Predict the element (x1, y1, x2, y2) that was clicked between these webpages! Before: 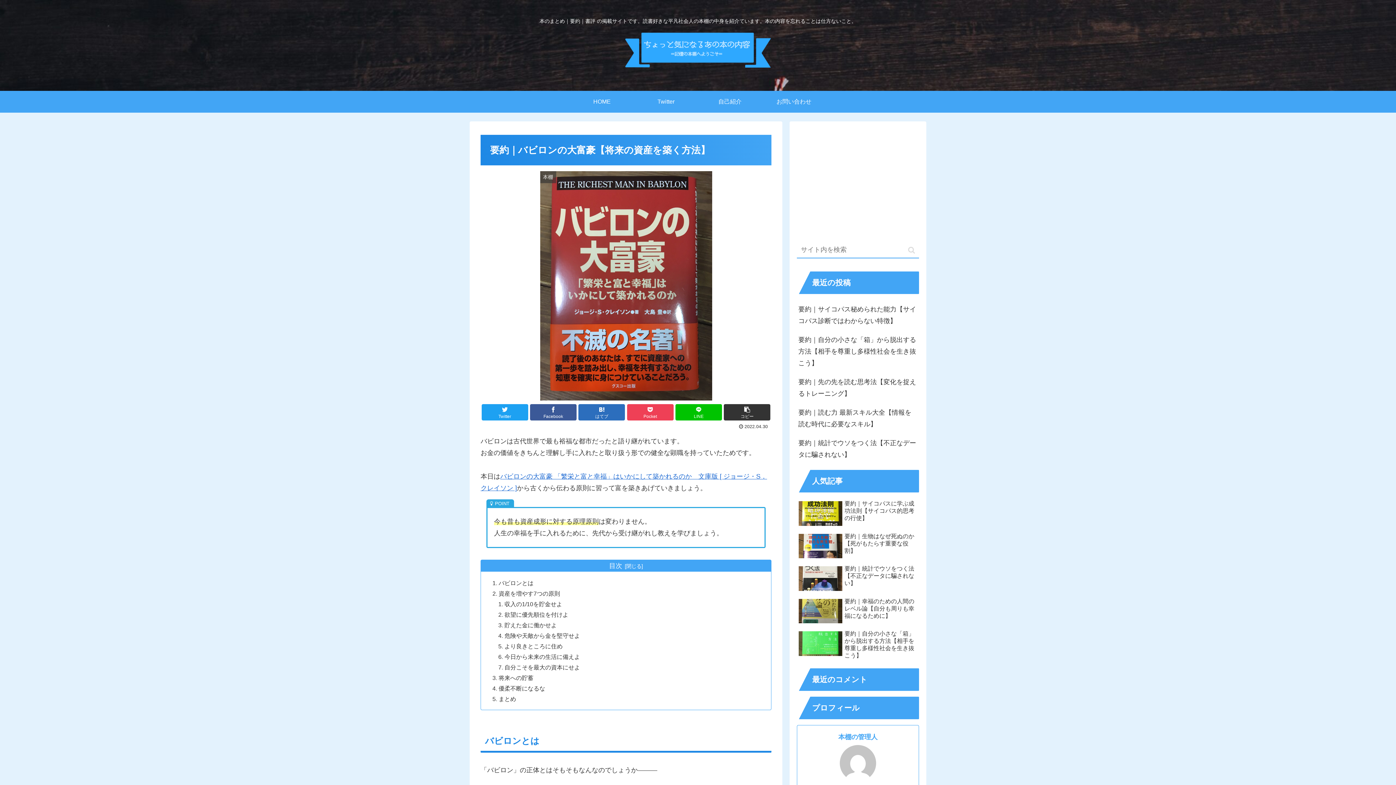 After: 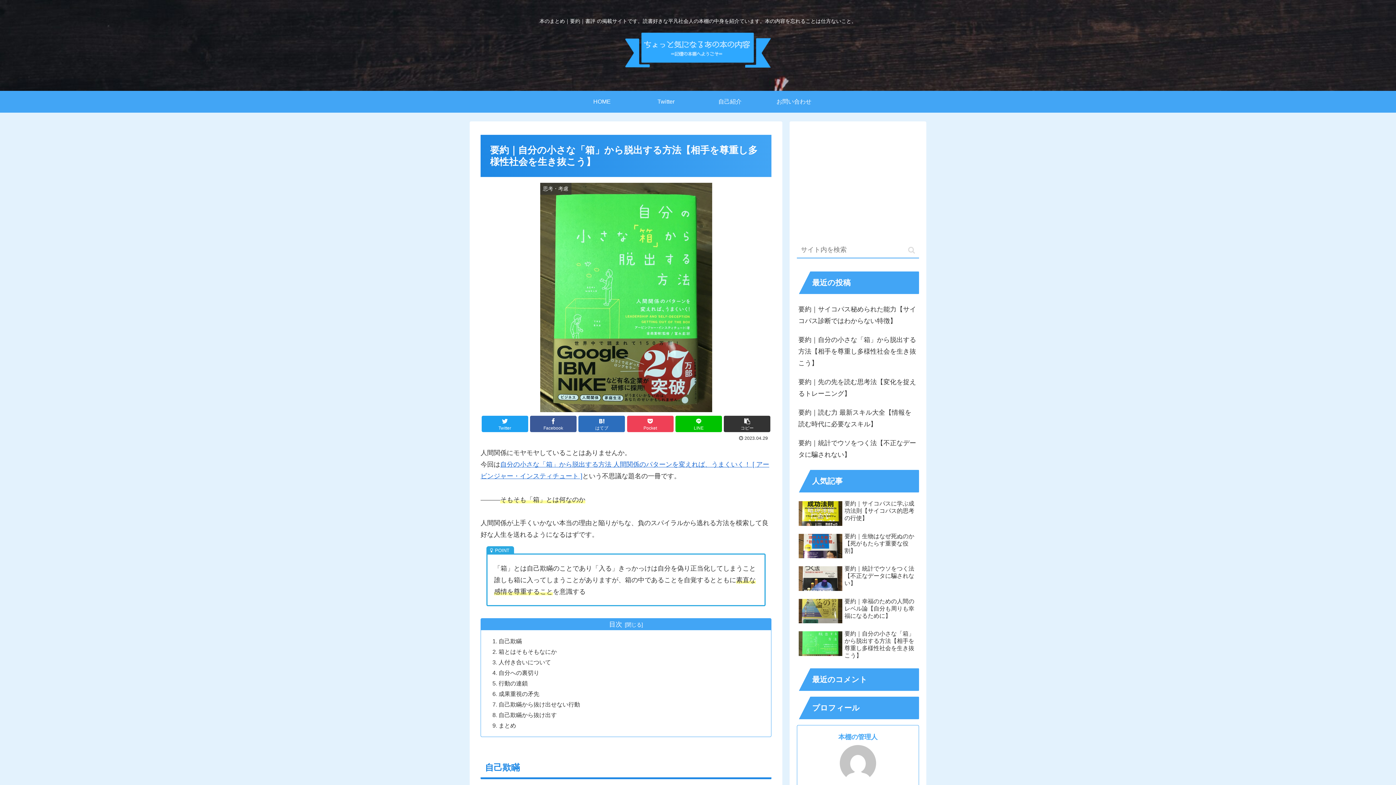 Action: label: 要約｜自分の小さな「箱」から脱出する方法【相手を尊重し多様性社会を生き抜こう】 bbox: (797, 330, 919, 372)